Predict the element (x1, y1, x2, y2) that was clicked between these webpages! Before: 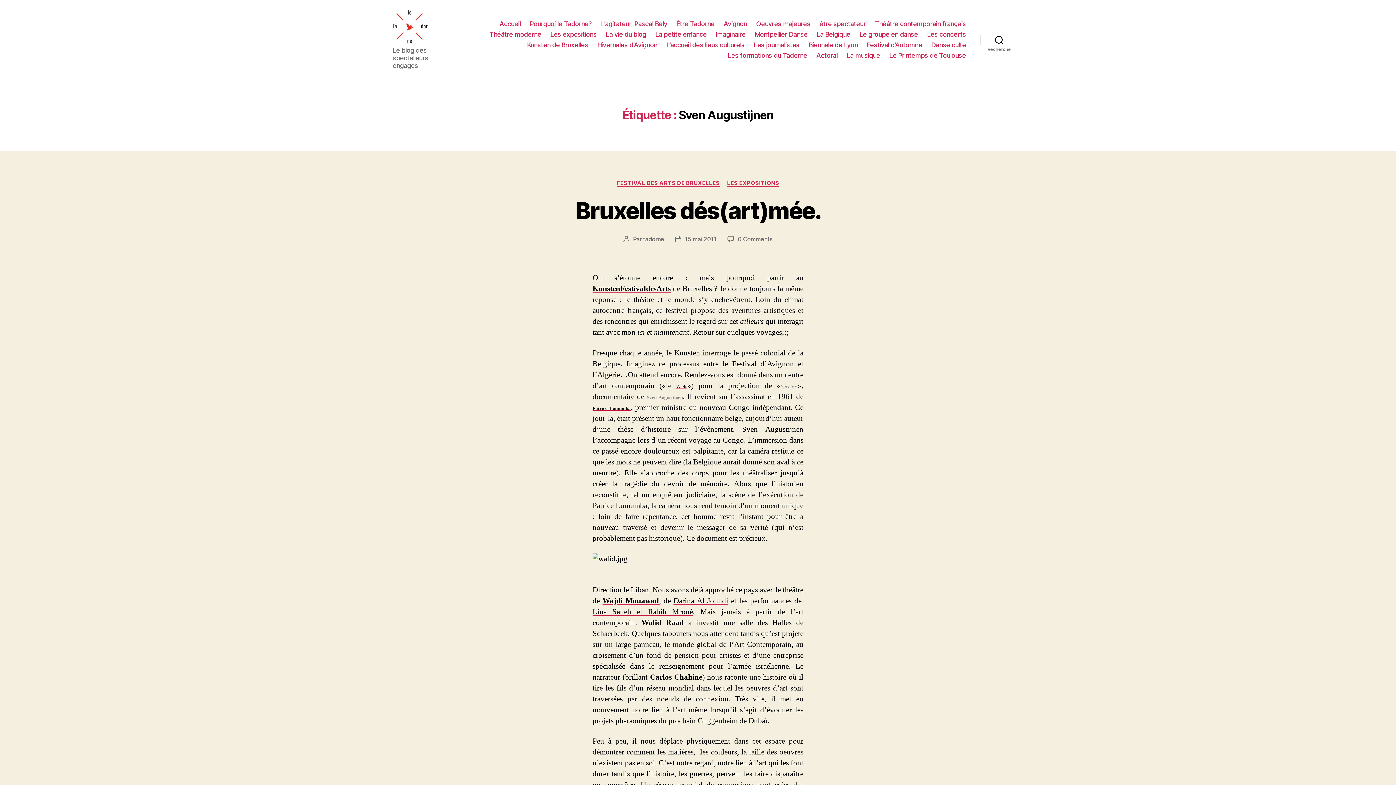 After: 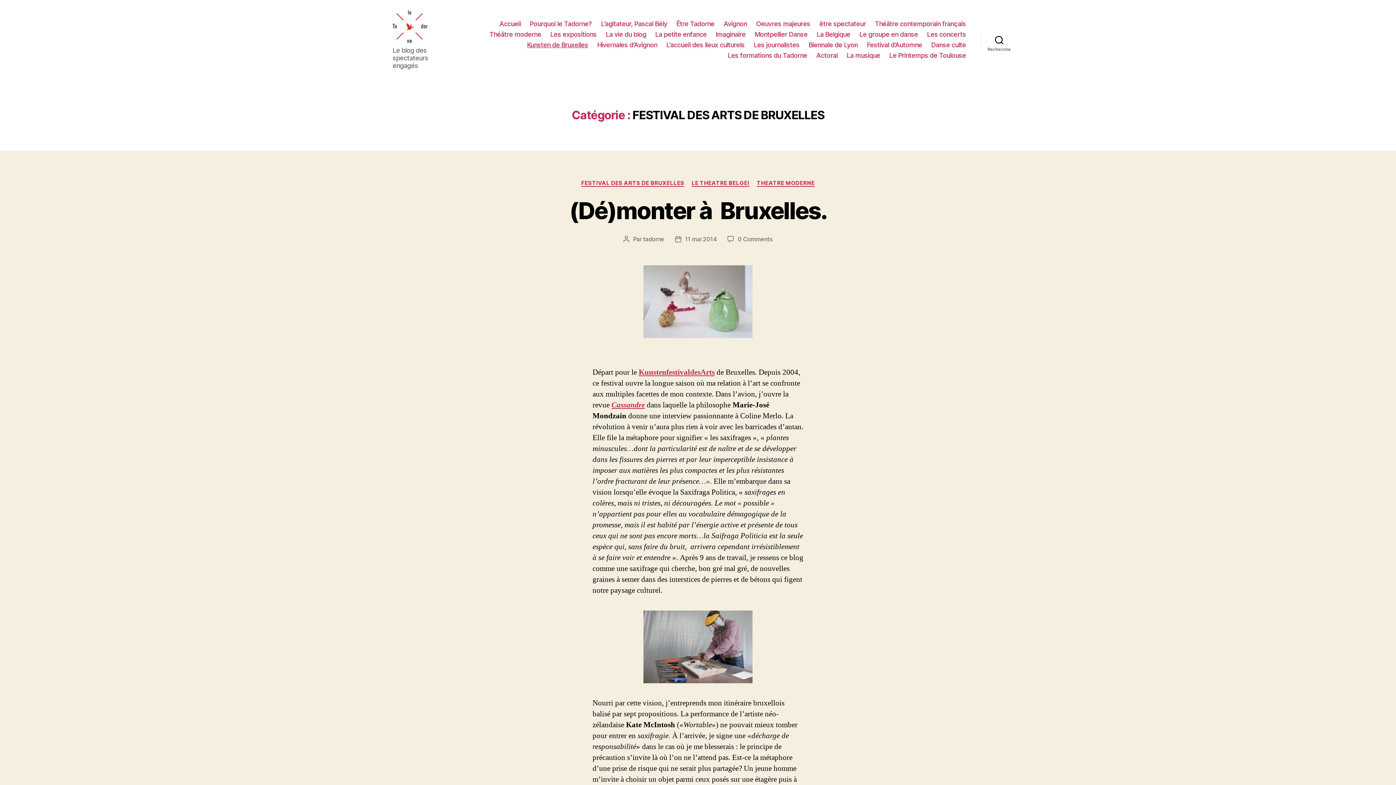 Action: bbox: (527, 41, 588, 48) label: Kunsten de Bruxelles